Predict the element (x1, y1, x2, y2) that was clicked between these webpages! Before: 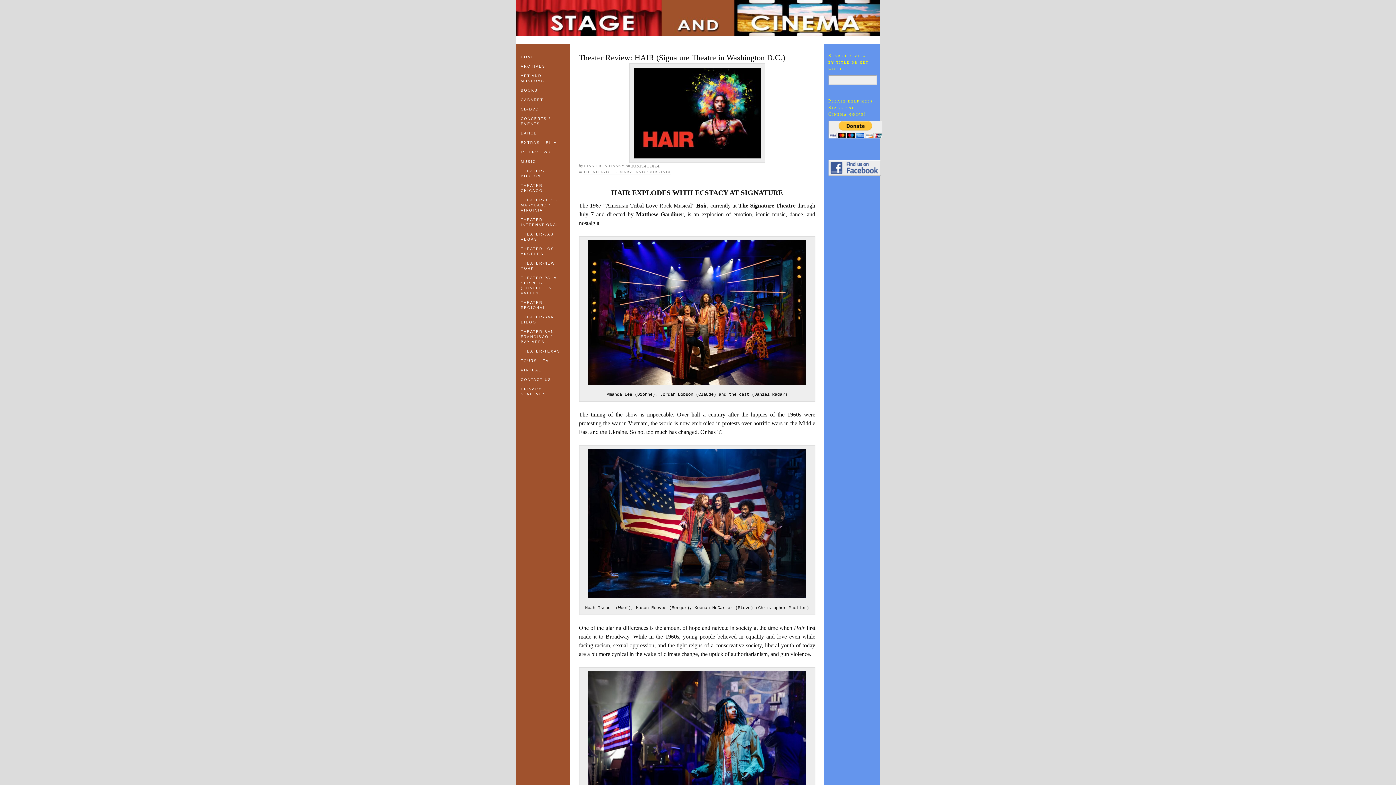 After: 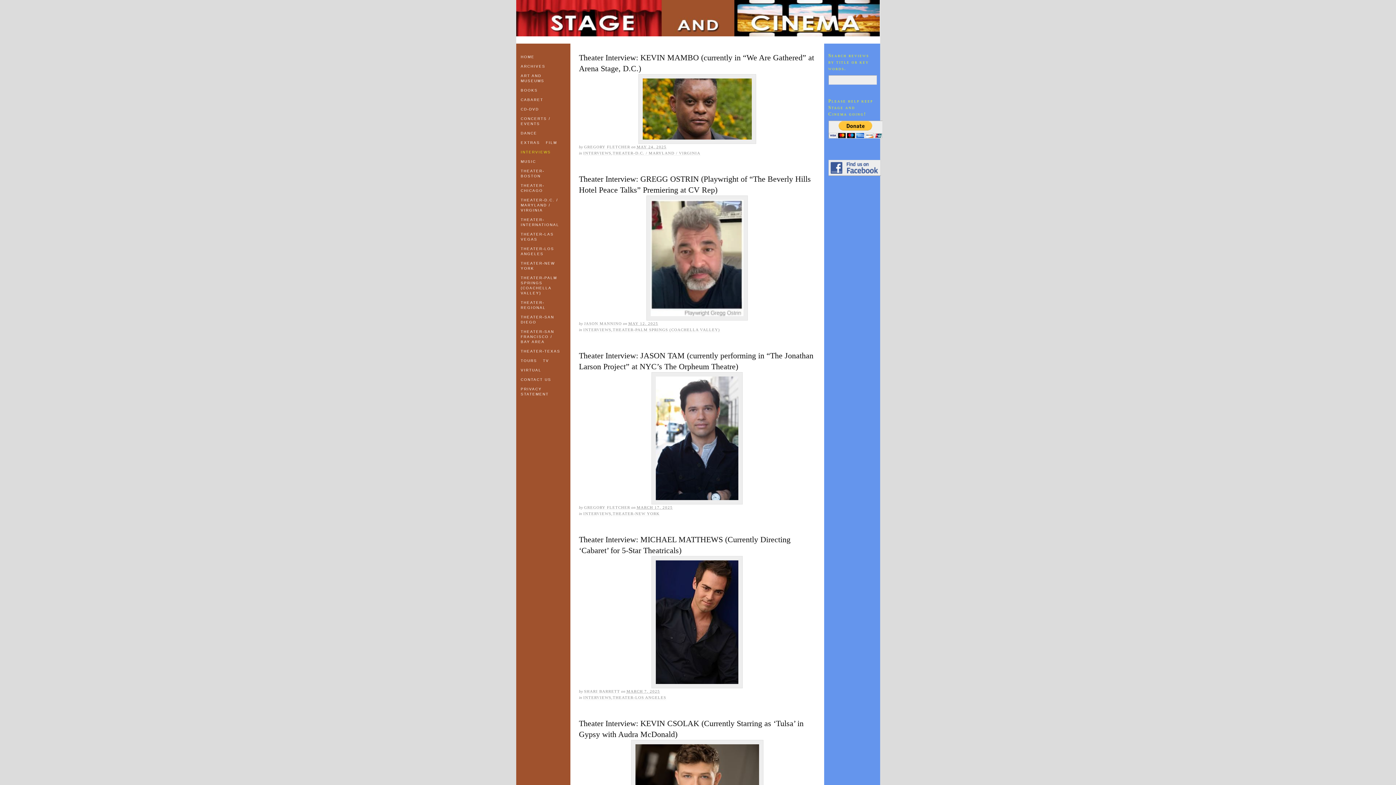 Action: label: INTERVIEWS bbox: (518, 147, 554, 157)